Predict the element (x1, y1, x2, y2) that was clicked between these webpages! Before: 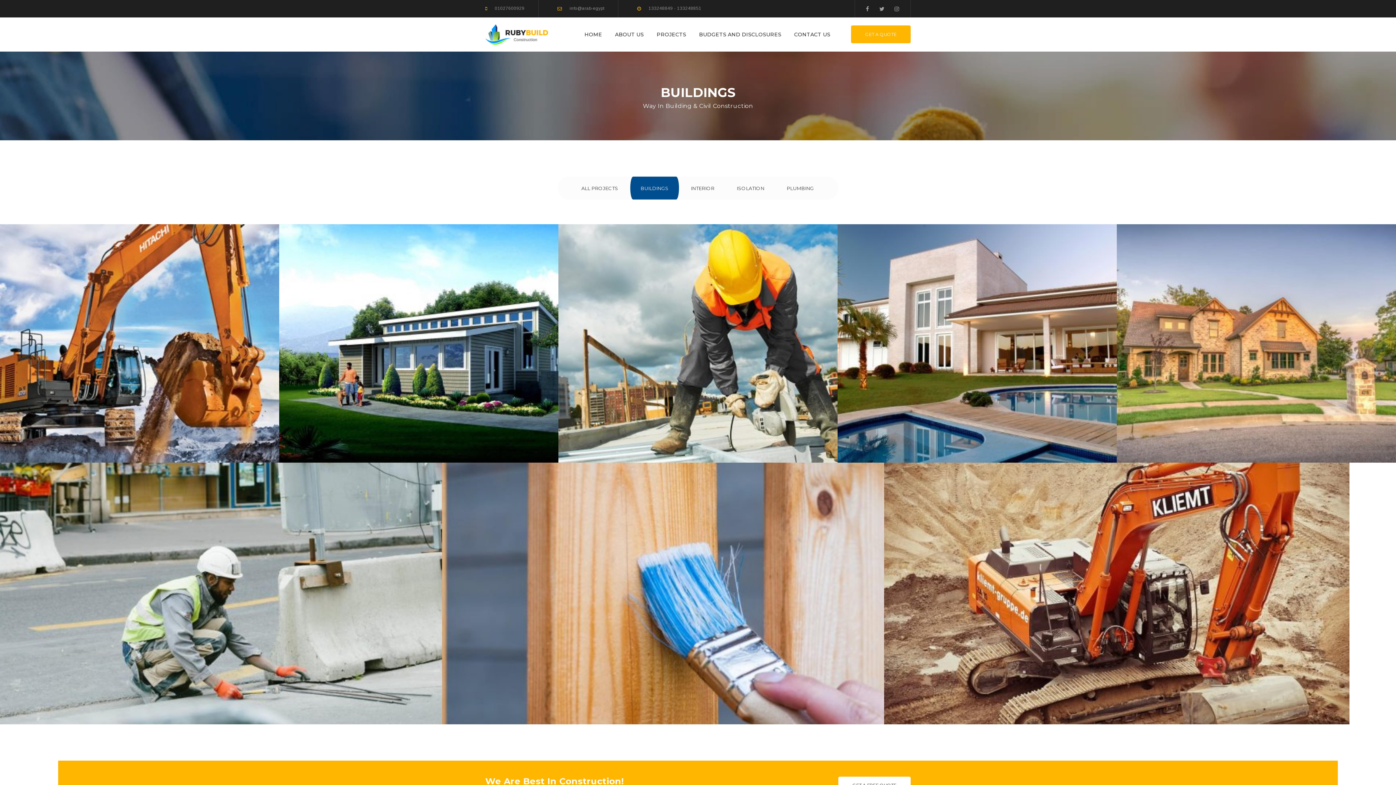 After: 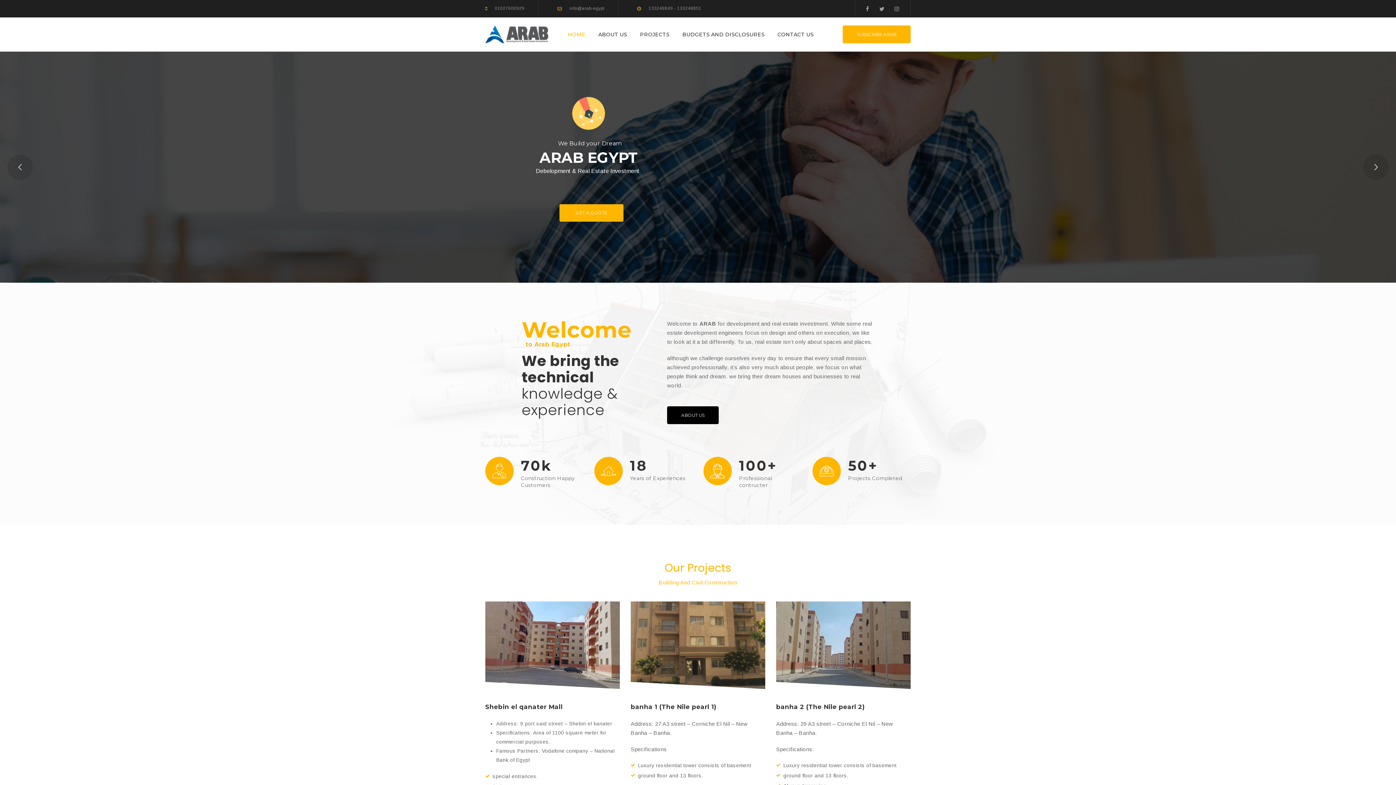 Action: bbox: (485, 30, 548, 37)